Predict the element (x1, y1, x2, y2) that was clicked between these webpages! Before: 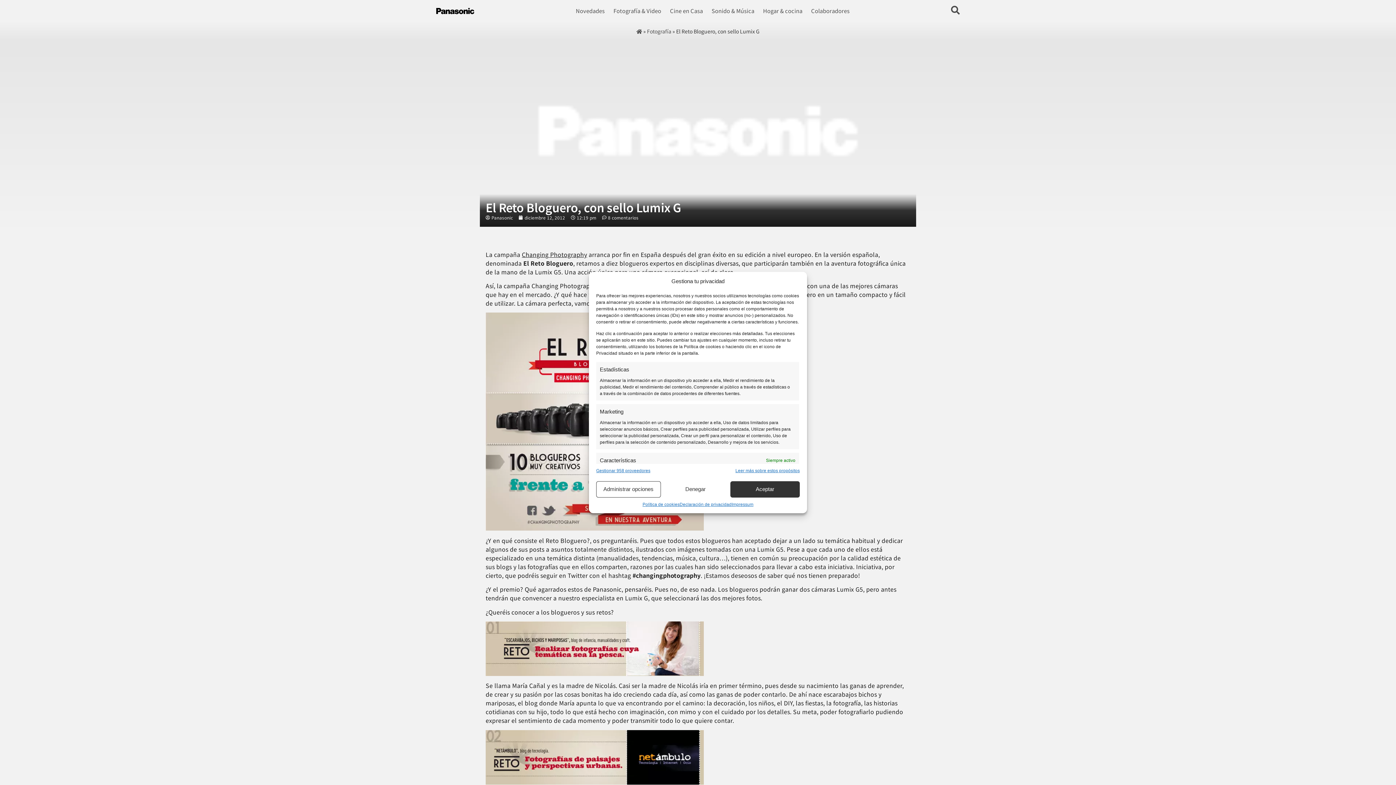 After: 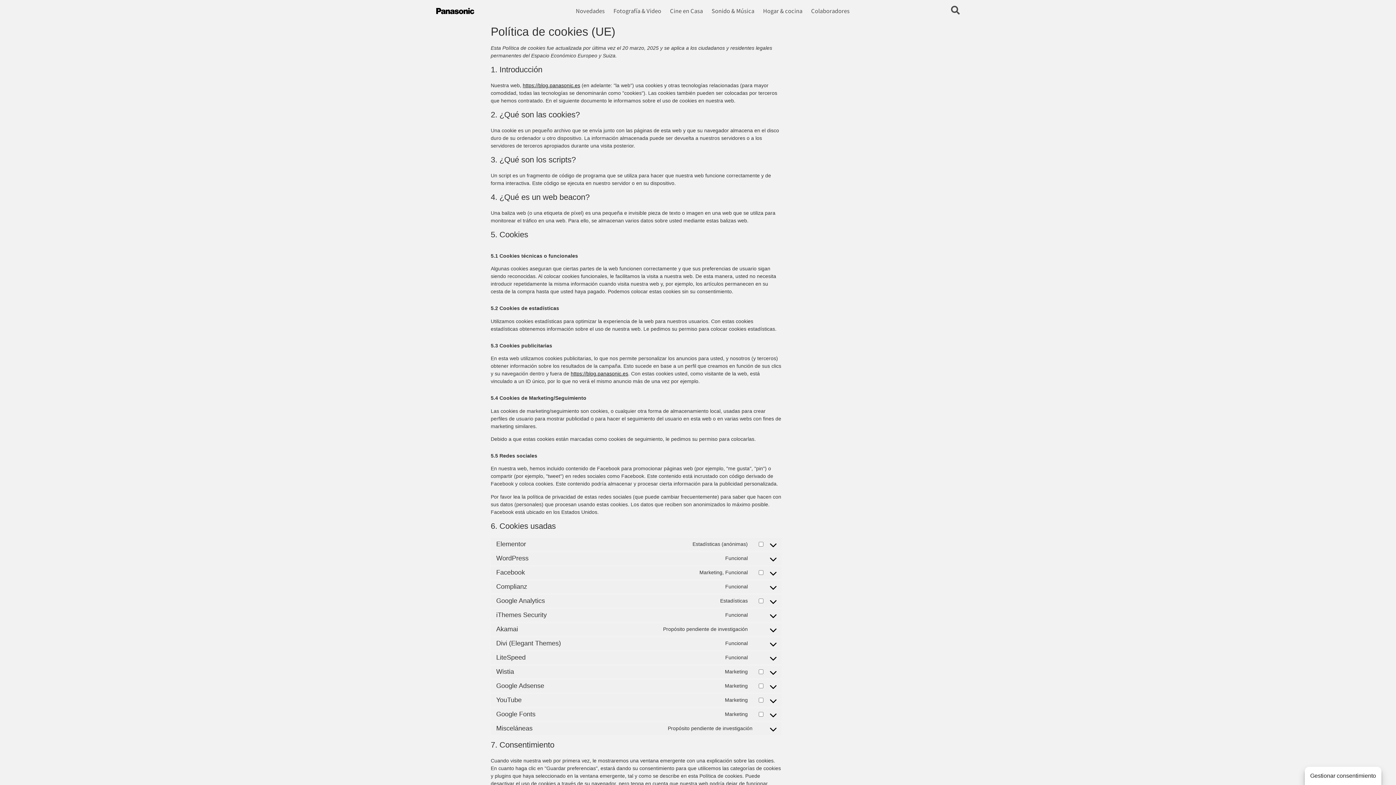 Action: label: Política de cookies bbox: (642, 501, 679, 507)